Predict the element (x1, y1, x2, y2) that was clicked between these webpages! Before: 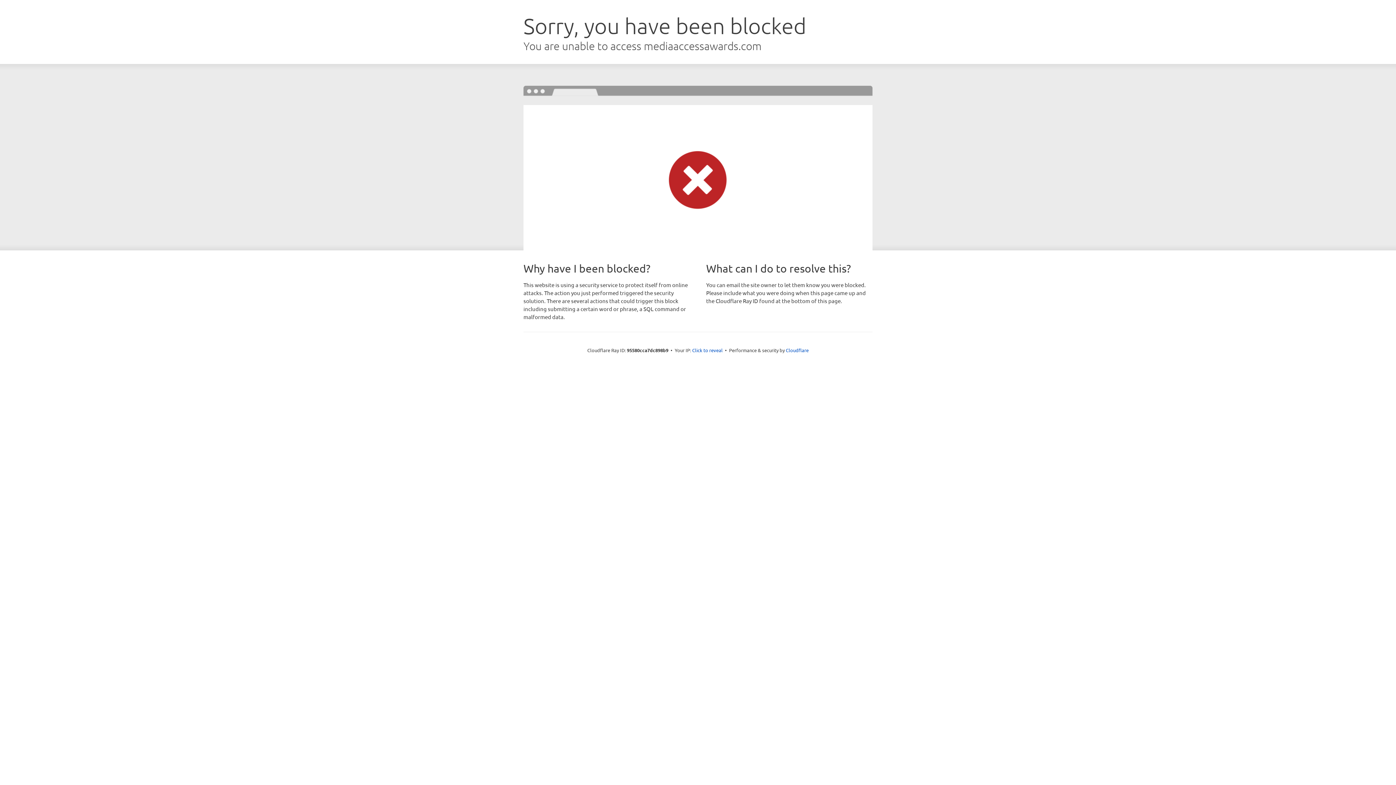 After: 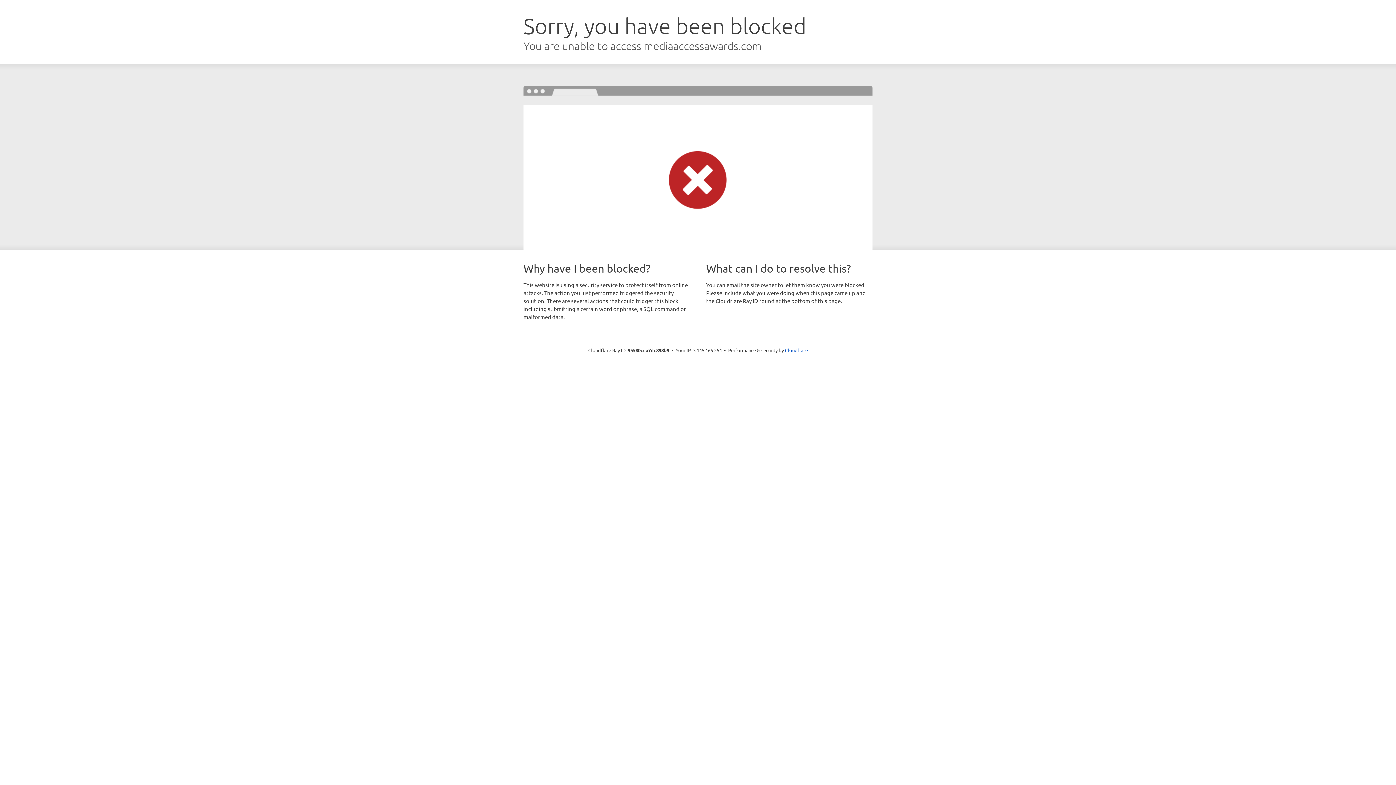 Action: label: Click to reveal bbox: (692, 346, 722, 353)